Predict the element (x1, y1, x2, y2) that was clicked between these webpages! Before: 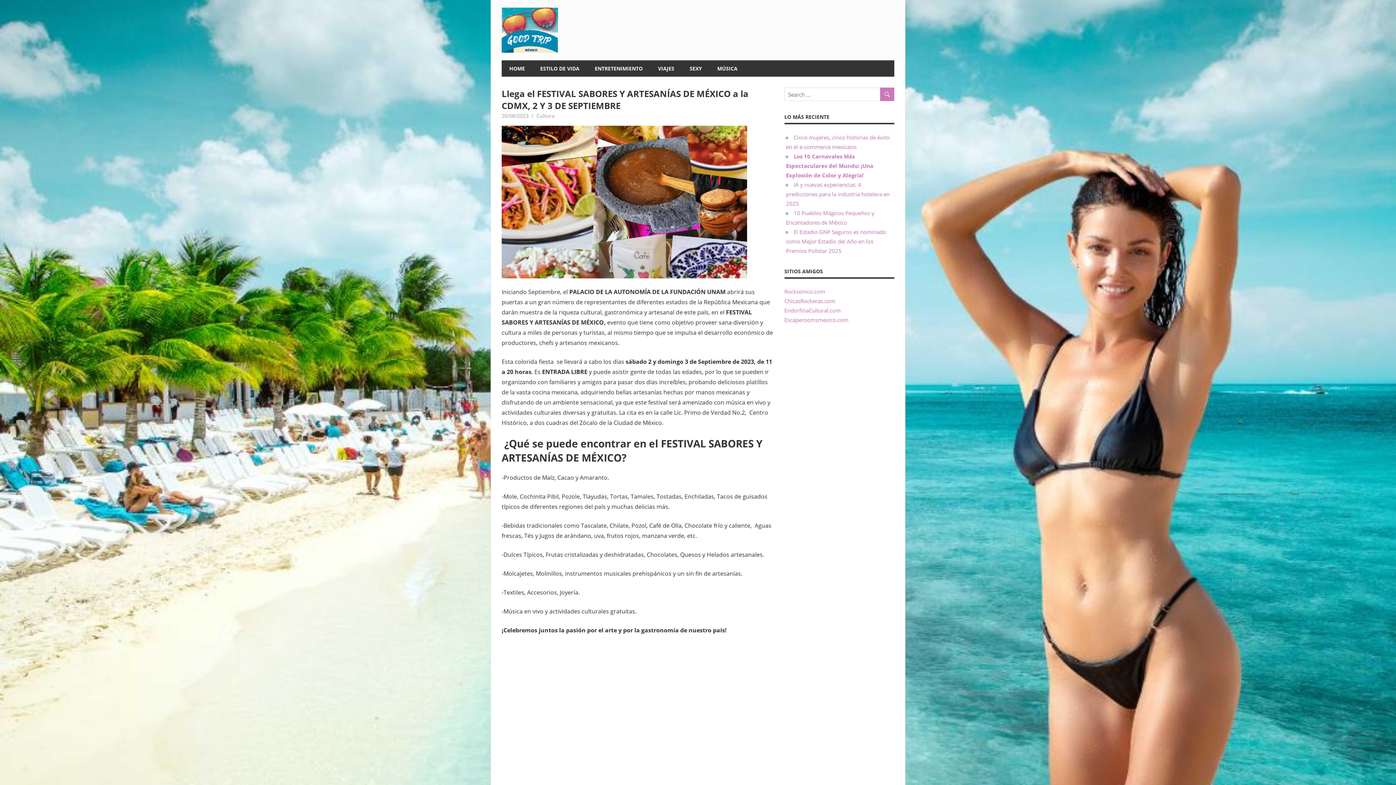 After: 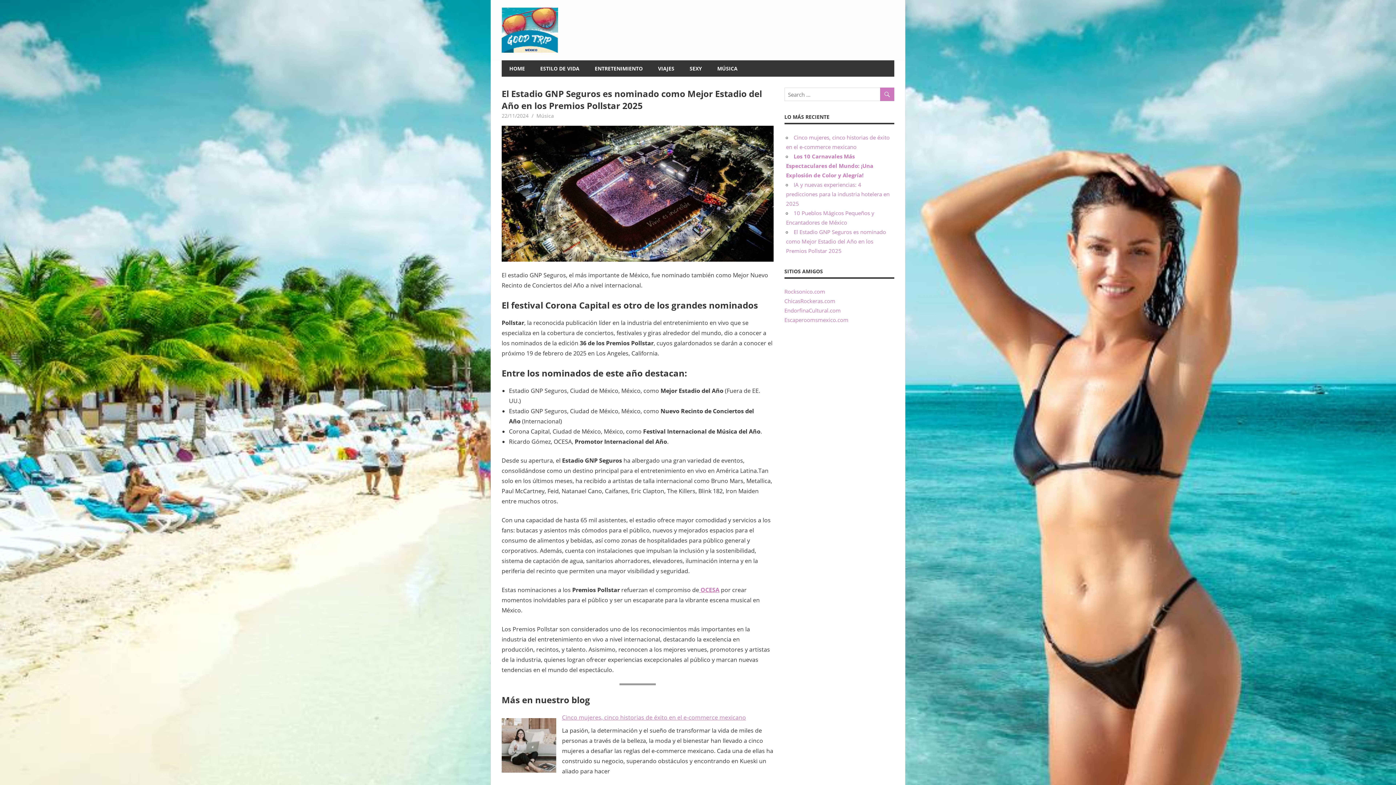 Action: label: El Estadio GNP Seguros es nominado como Mejor Estadio del Año en los Premios Pollstar 2025 bbox: (786, 228, 886, 254)